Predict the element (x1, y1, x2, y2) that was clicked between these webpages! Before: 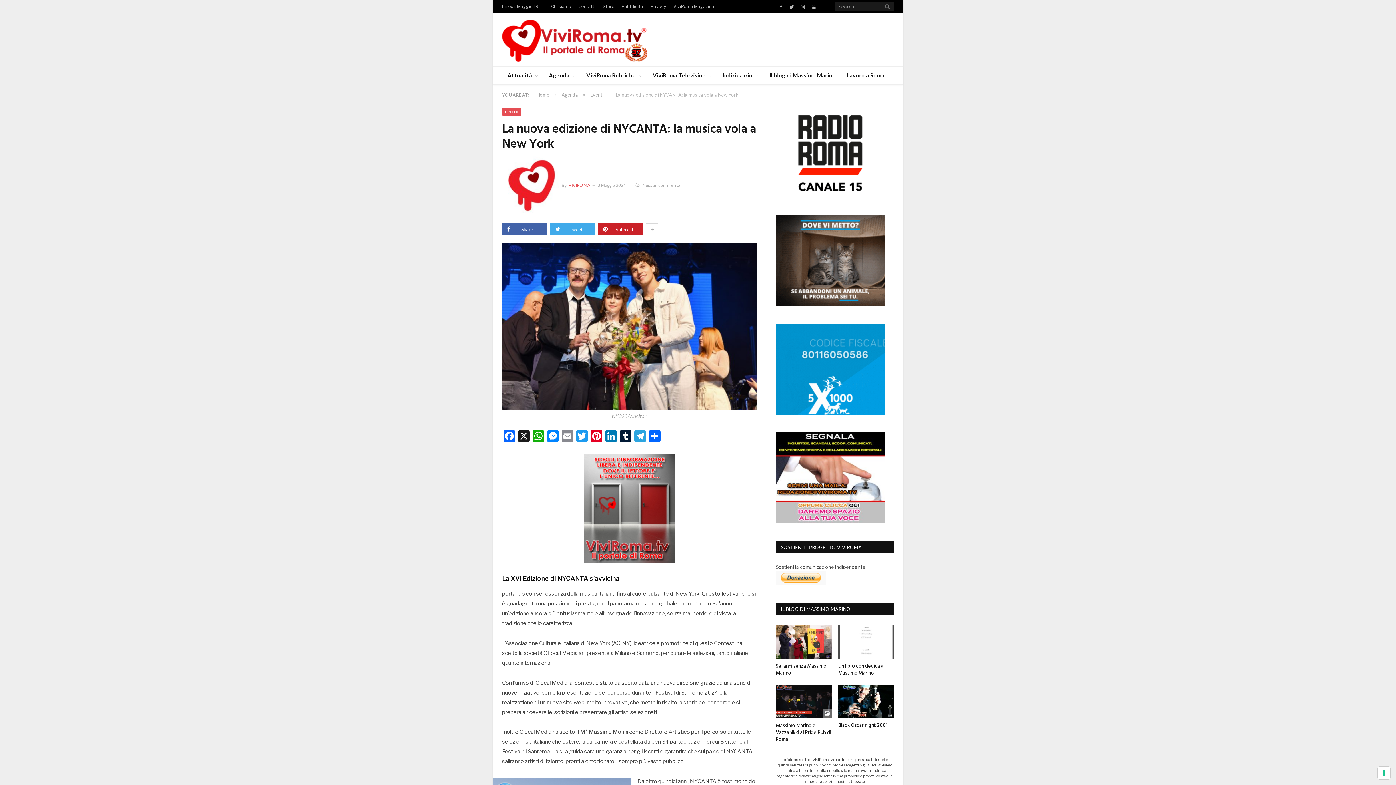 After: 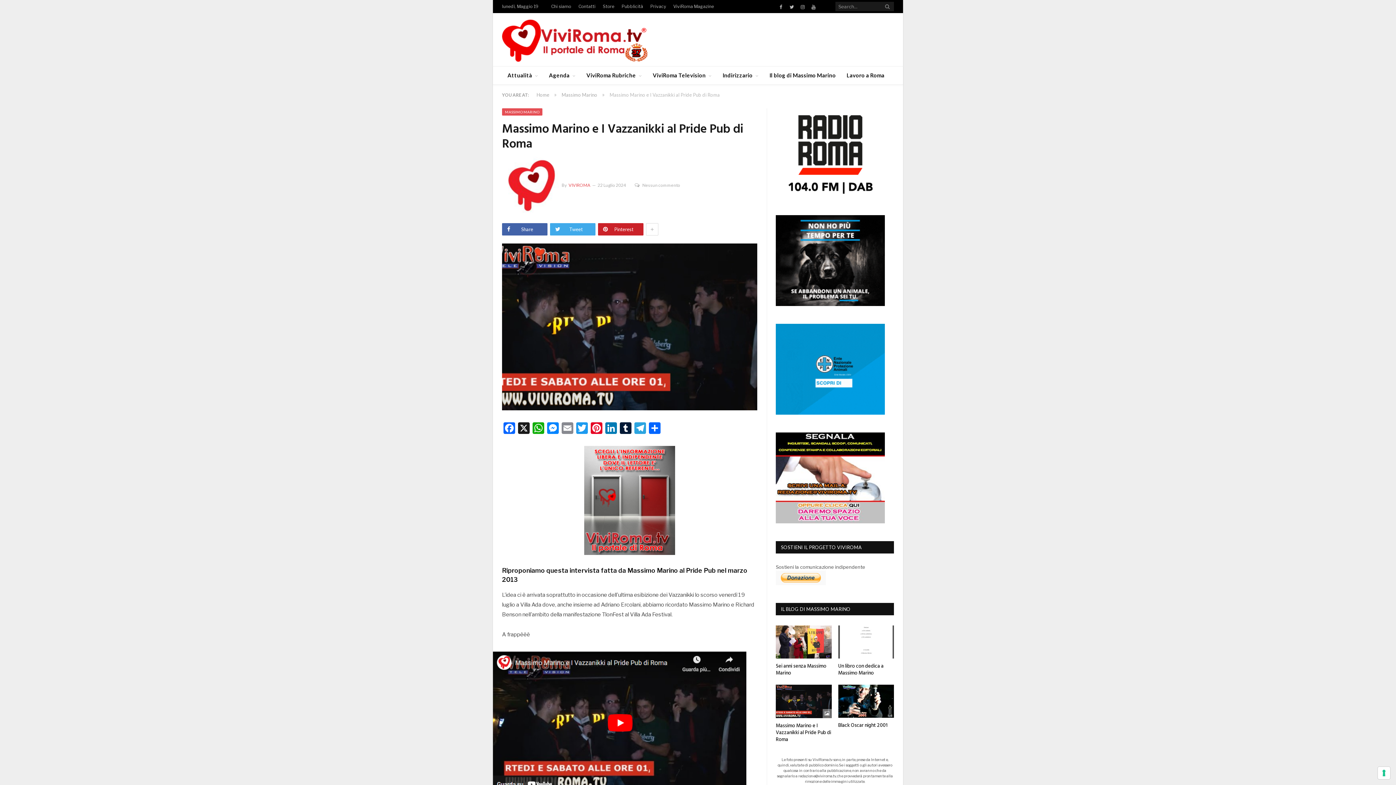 Action: bbox: (776, 685, 831, 718)